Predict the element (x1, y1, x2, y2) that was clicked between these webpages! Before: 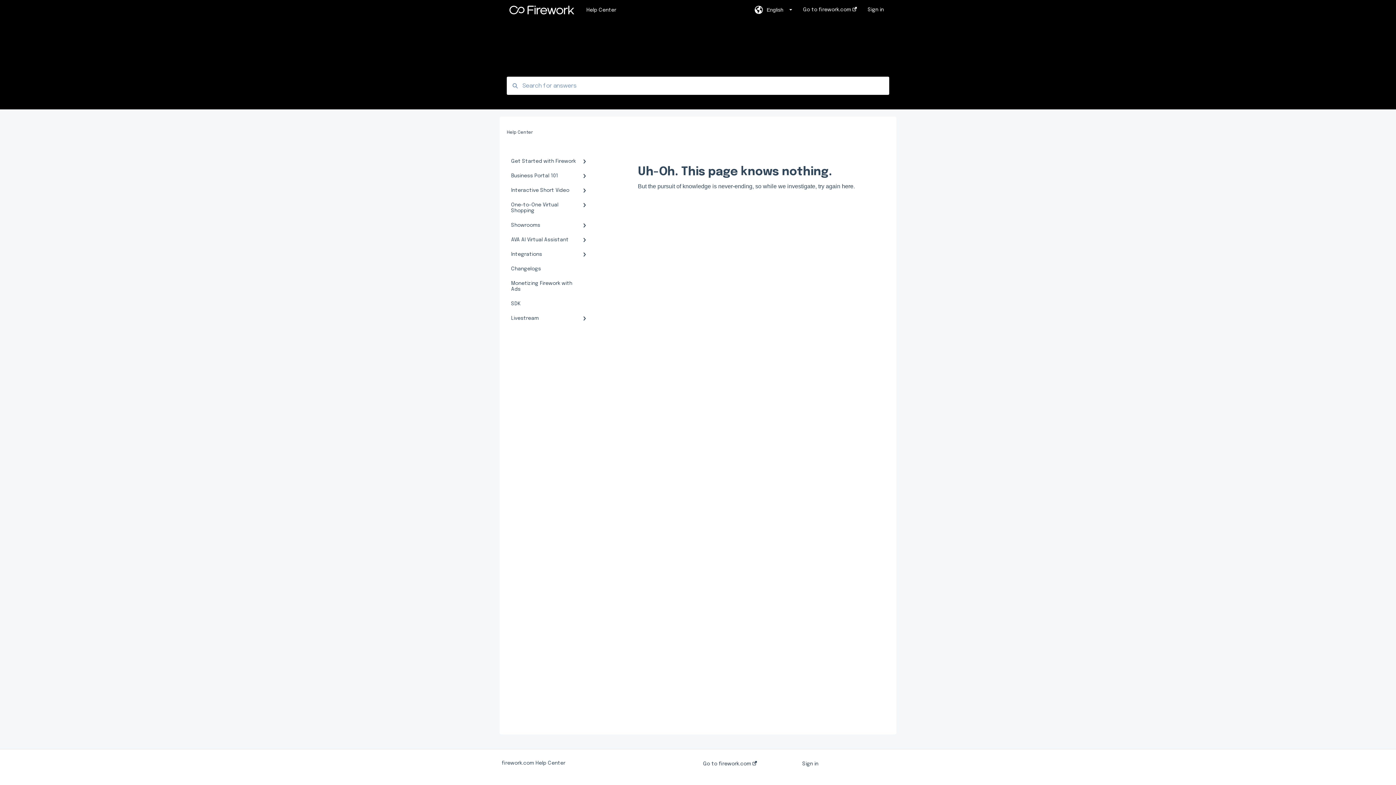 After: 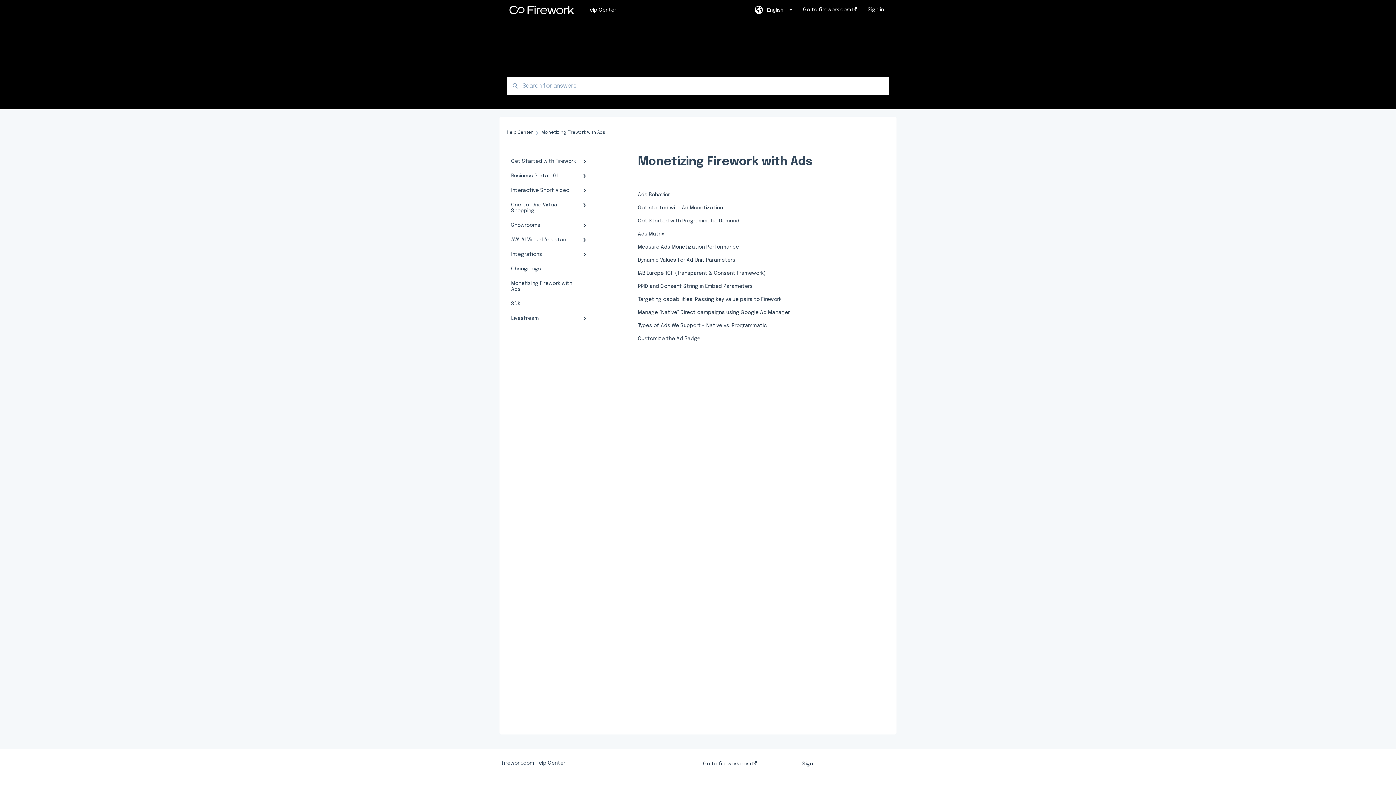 Action: bbox: (506, 276, 594, 296) label: Monetizing Firework with Ads